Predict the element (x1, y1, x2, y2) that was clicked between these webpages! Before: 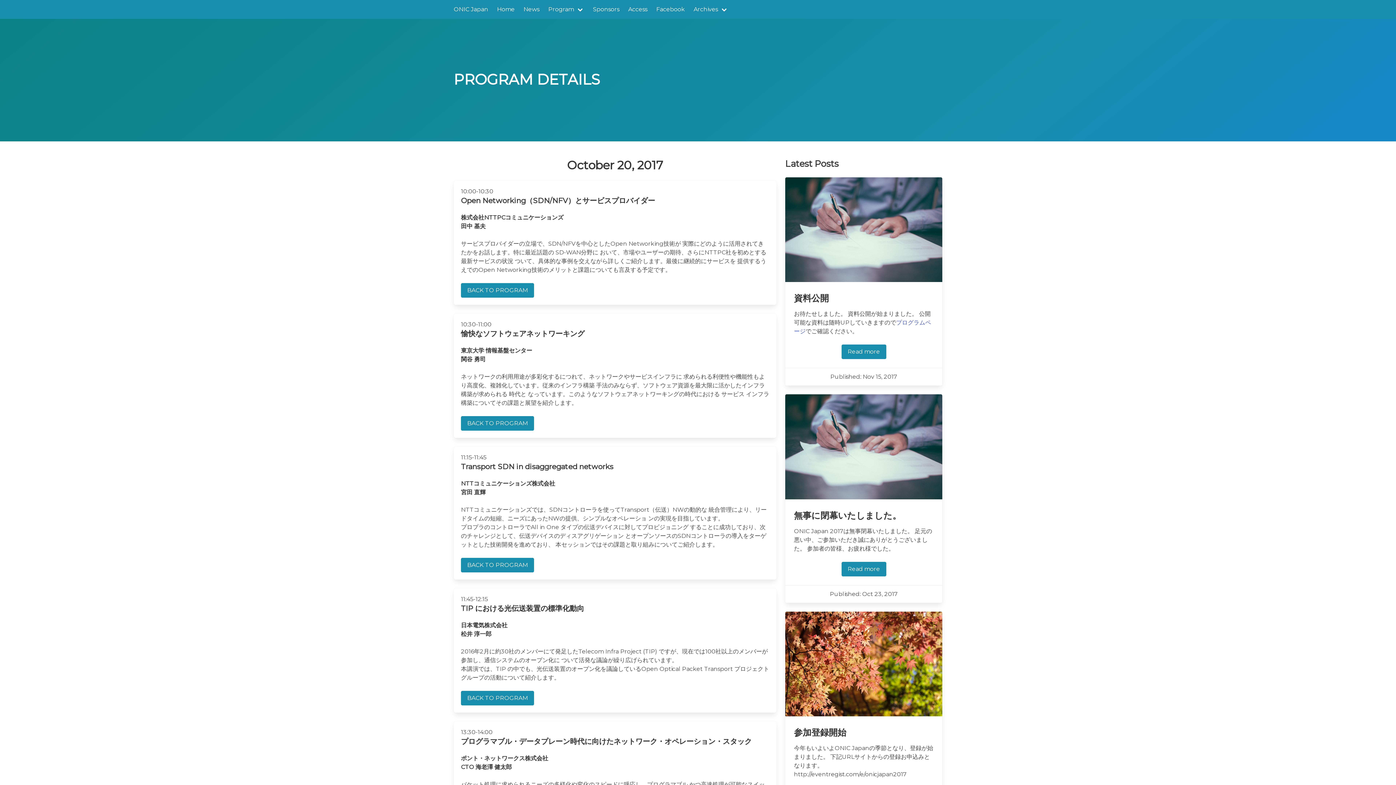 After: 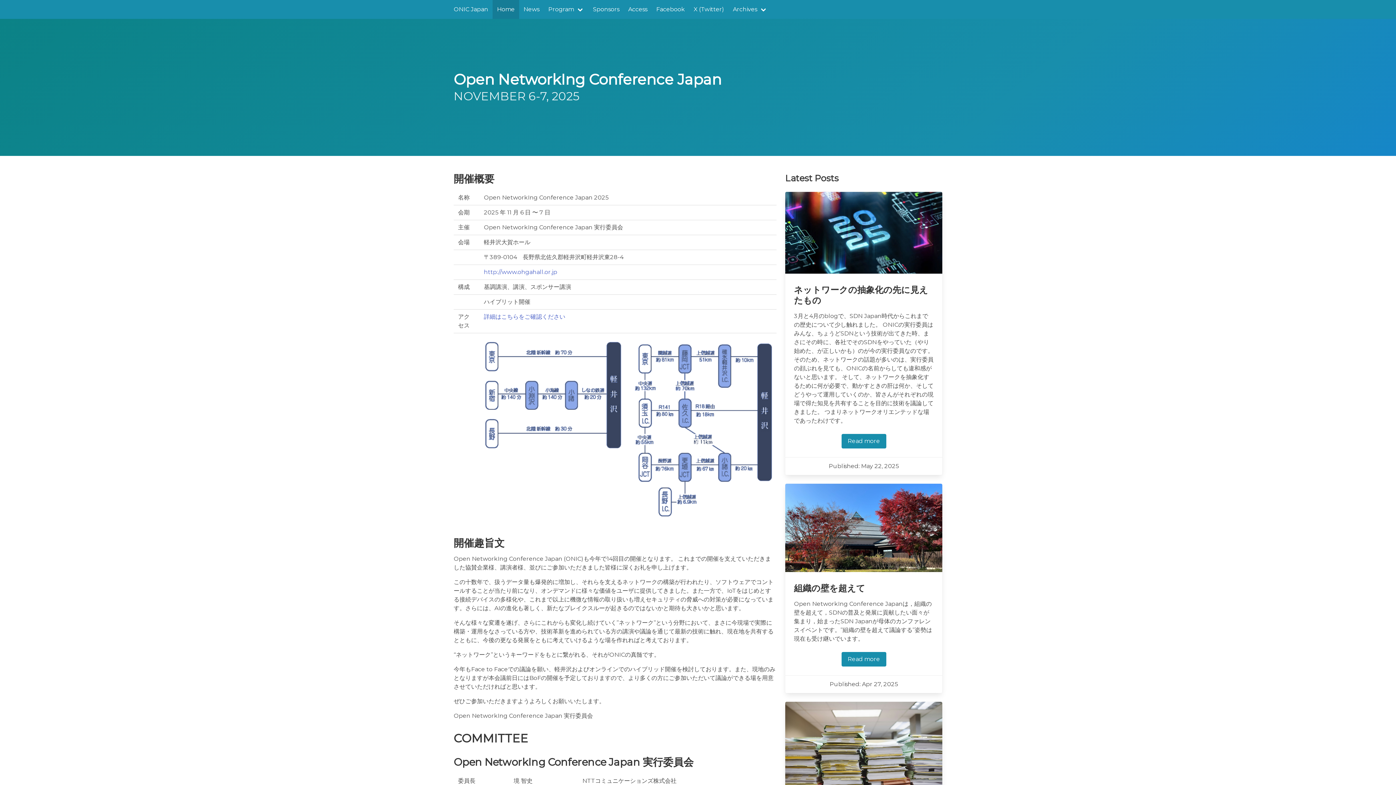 Action: label: ONIC Japan bbox: (449, 0, 492, 18)